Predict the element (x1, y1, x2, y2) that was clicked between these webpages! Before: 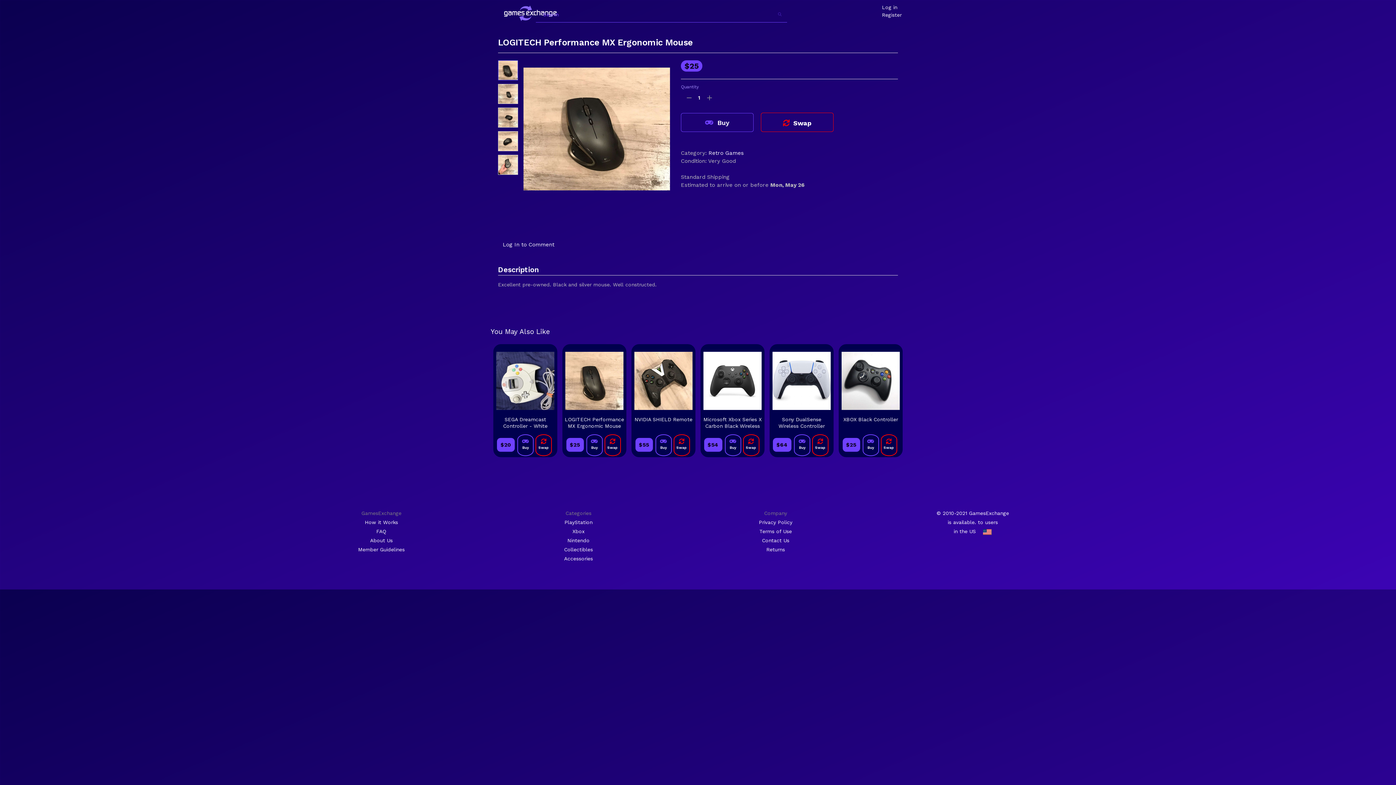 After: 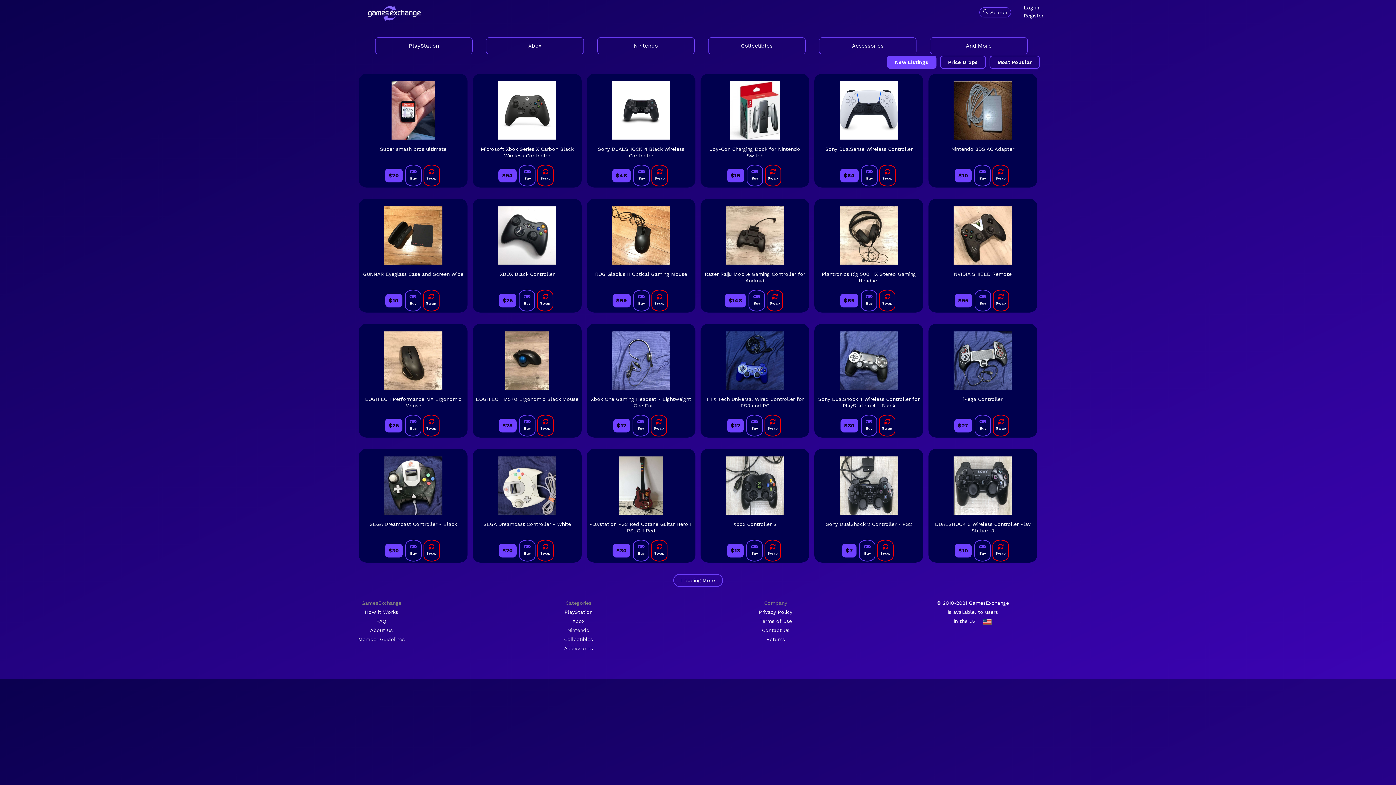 Action: label: You May Also Like bbox: (490, 327, 550, 336)